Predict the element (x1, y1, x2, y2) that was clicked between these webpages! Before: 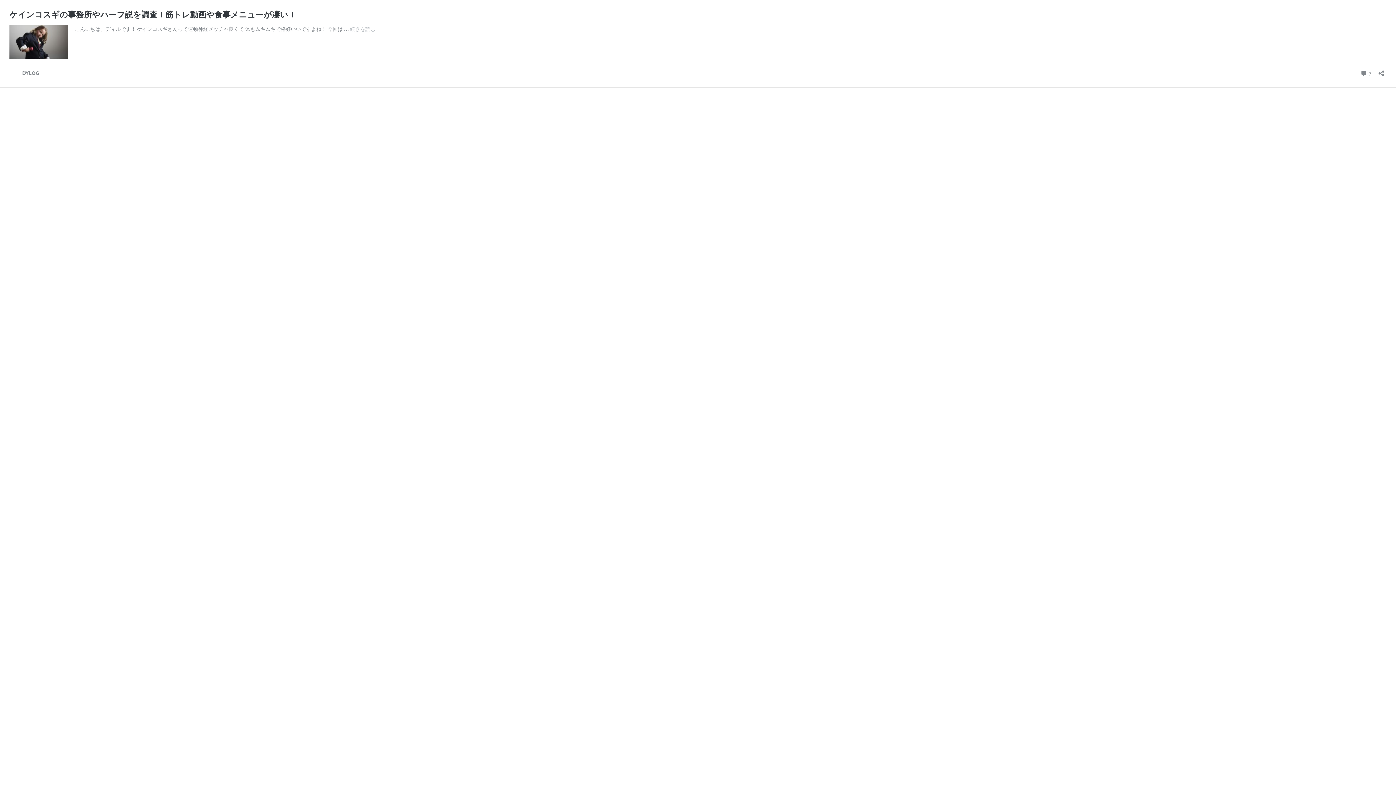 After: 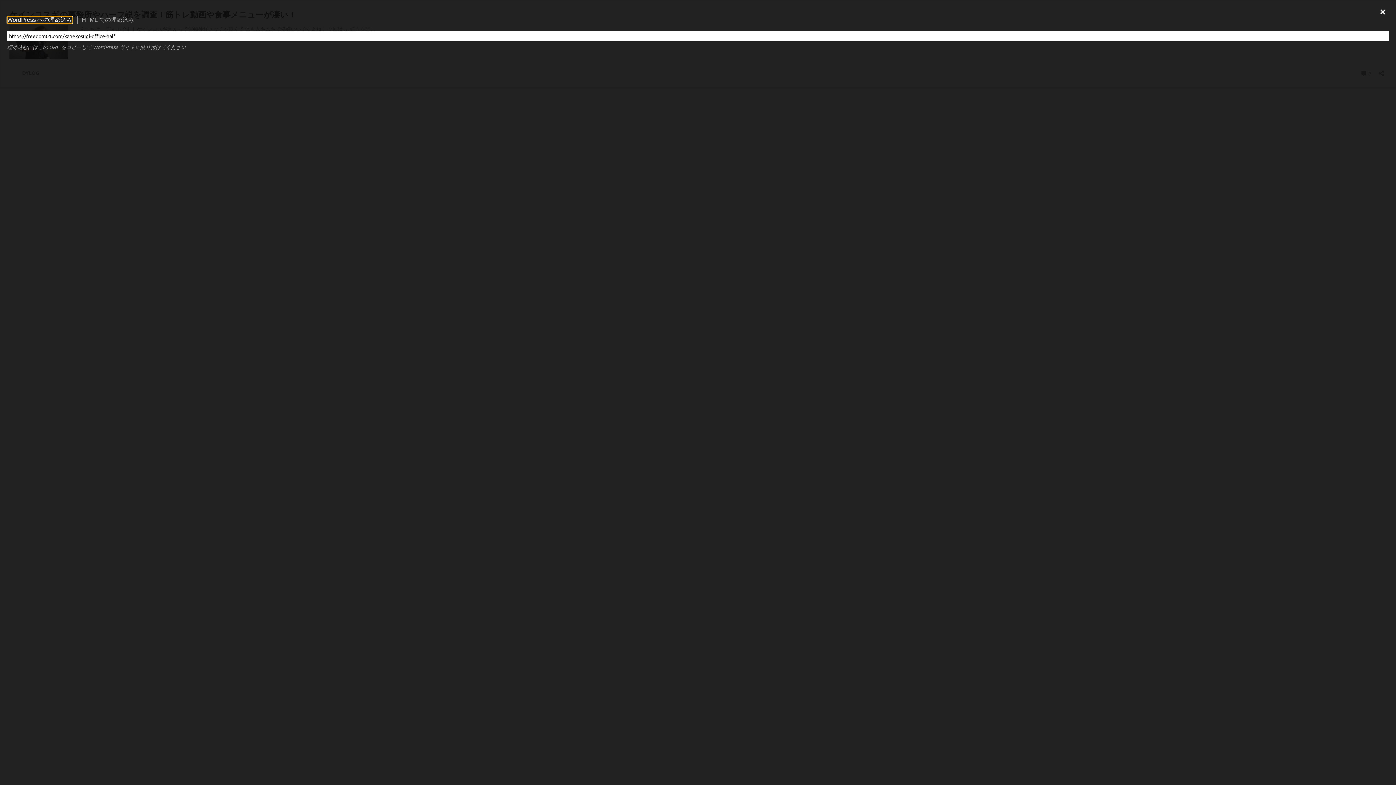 Action: label: 共有ダイアログを開く bbox: (1376, 65, 1386, 76)